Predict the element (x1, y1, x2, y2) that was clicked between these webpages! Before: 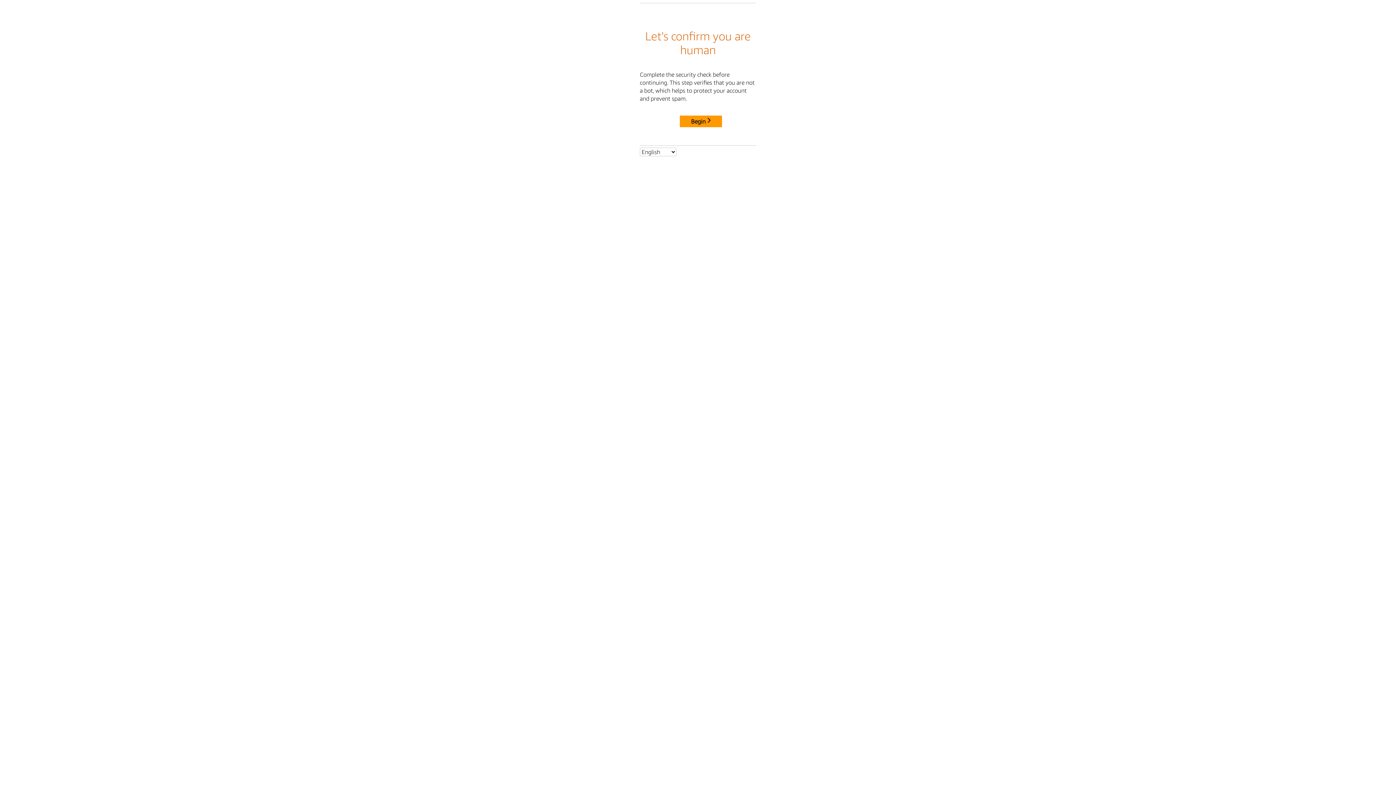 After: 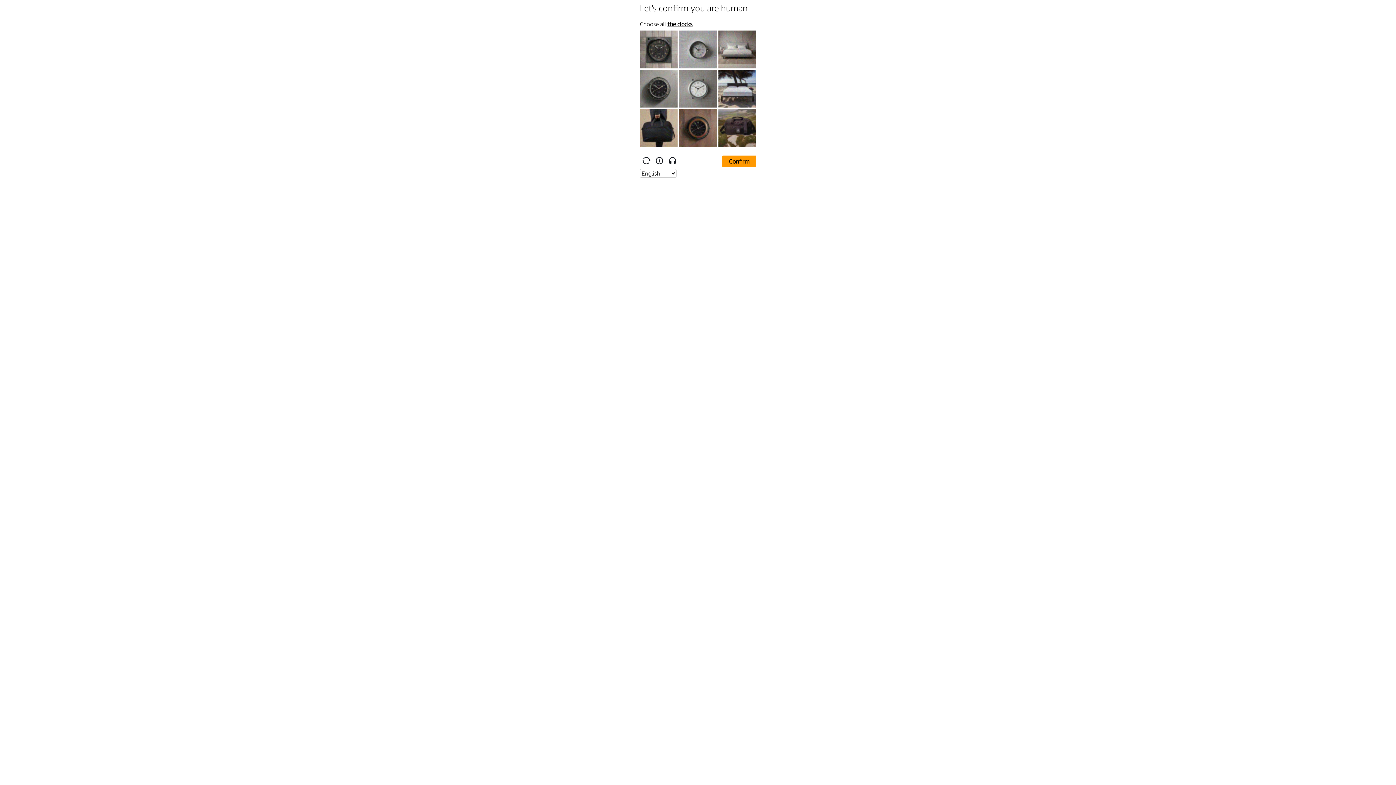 Action: bbox: (680, 115, 722, 127) label: Begin